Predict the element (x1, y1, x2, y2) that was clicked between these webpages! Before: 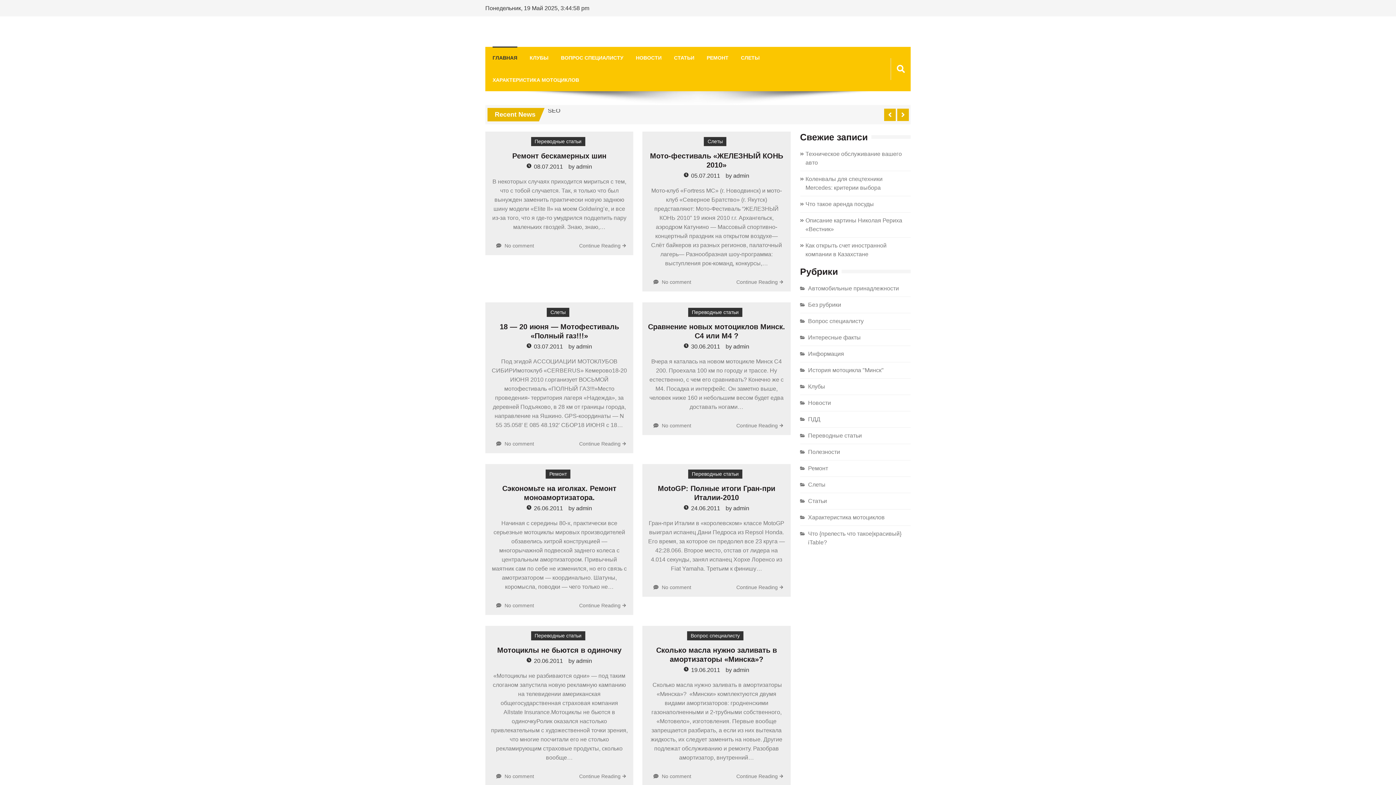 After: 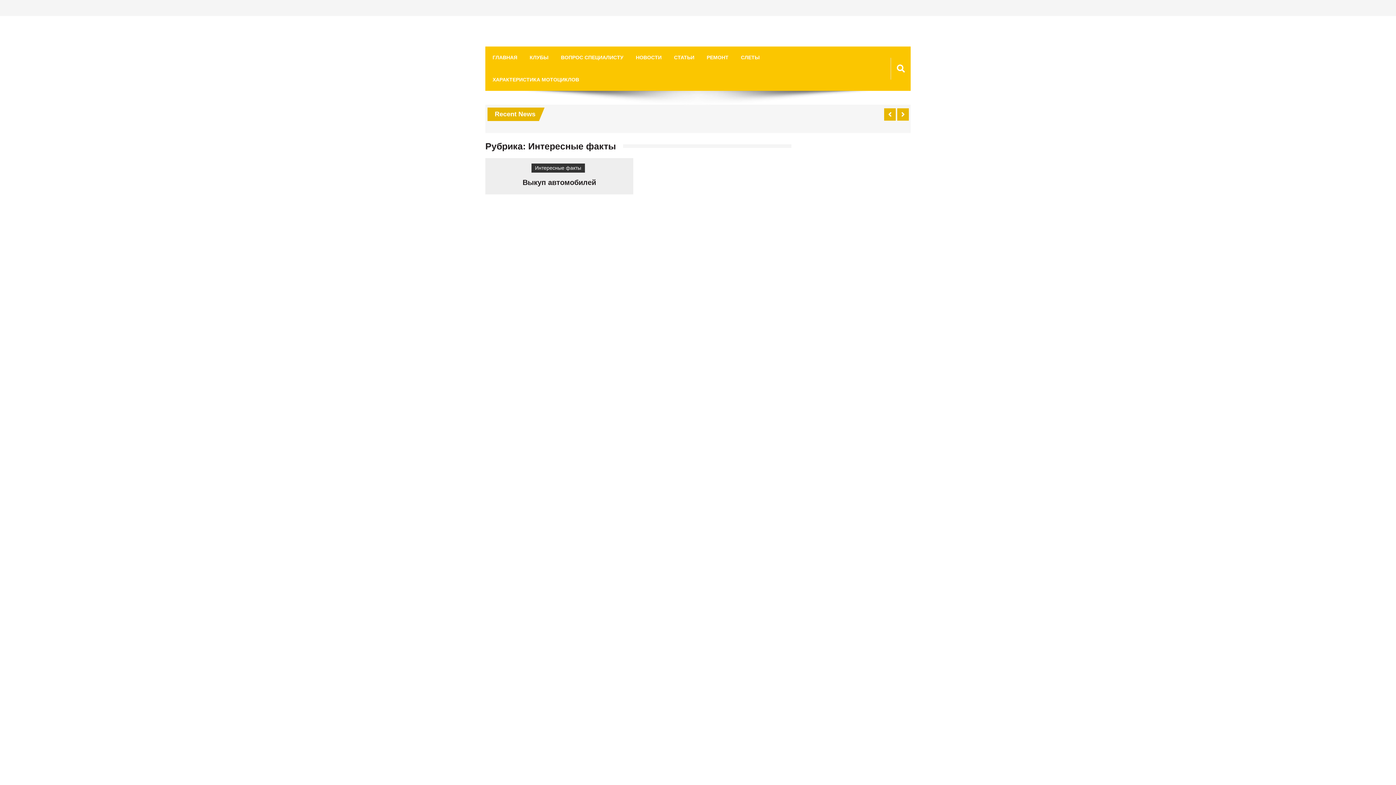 Action: bbox: (808, 334, 861, 340) label: Интересные факты